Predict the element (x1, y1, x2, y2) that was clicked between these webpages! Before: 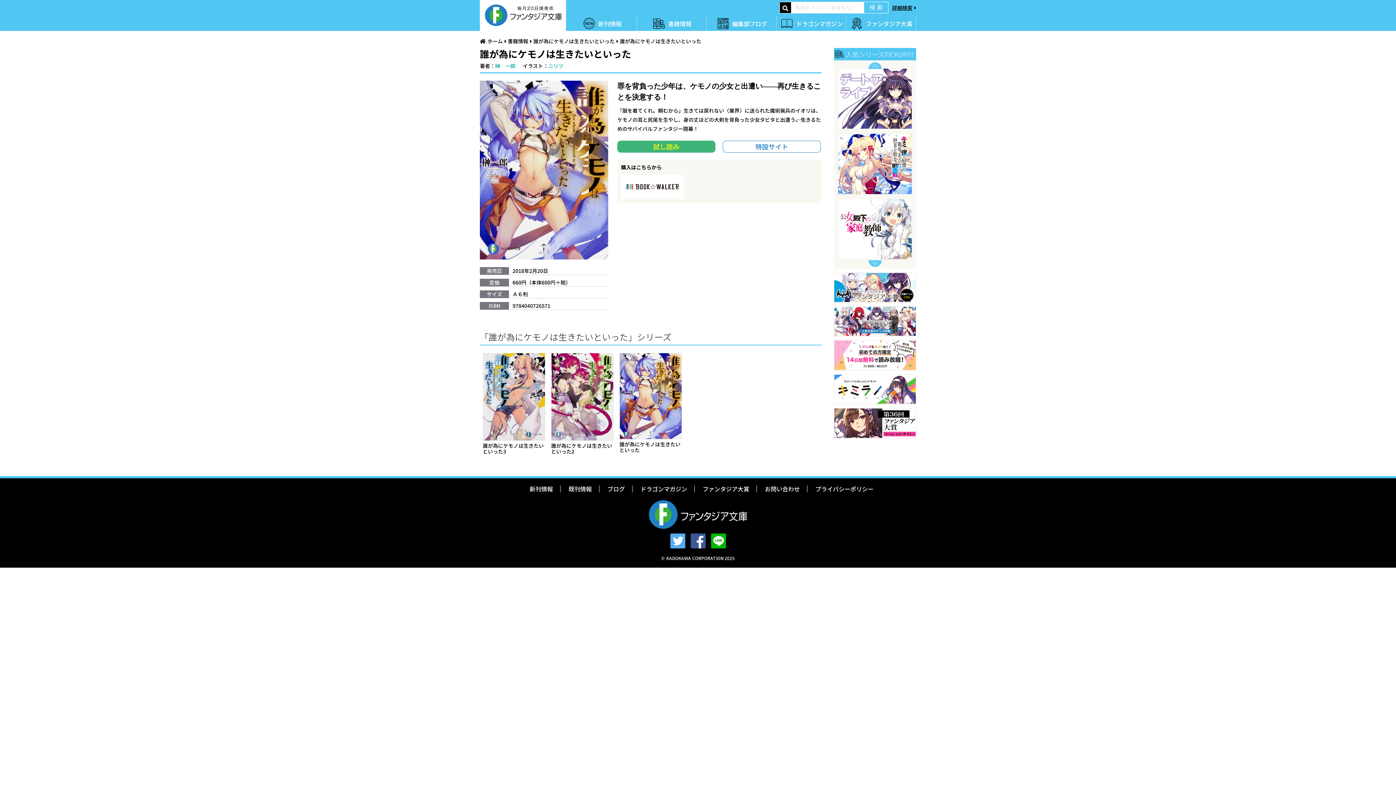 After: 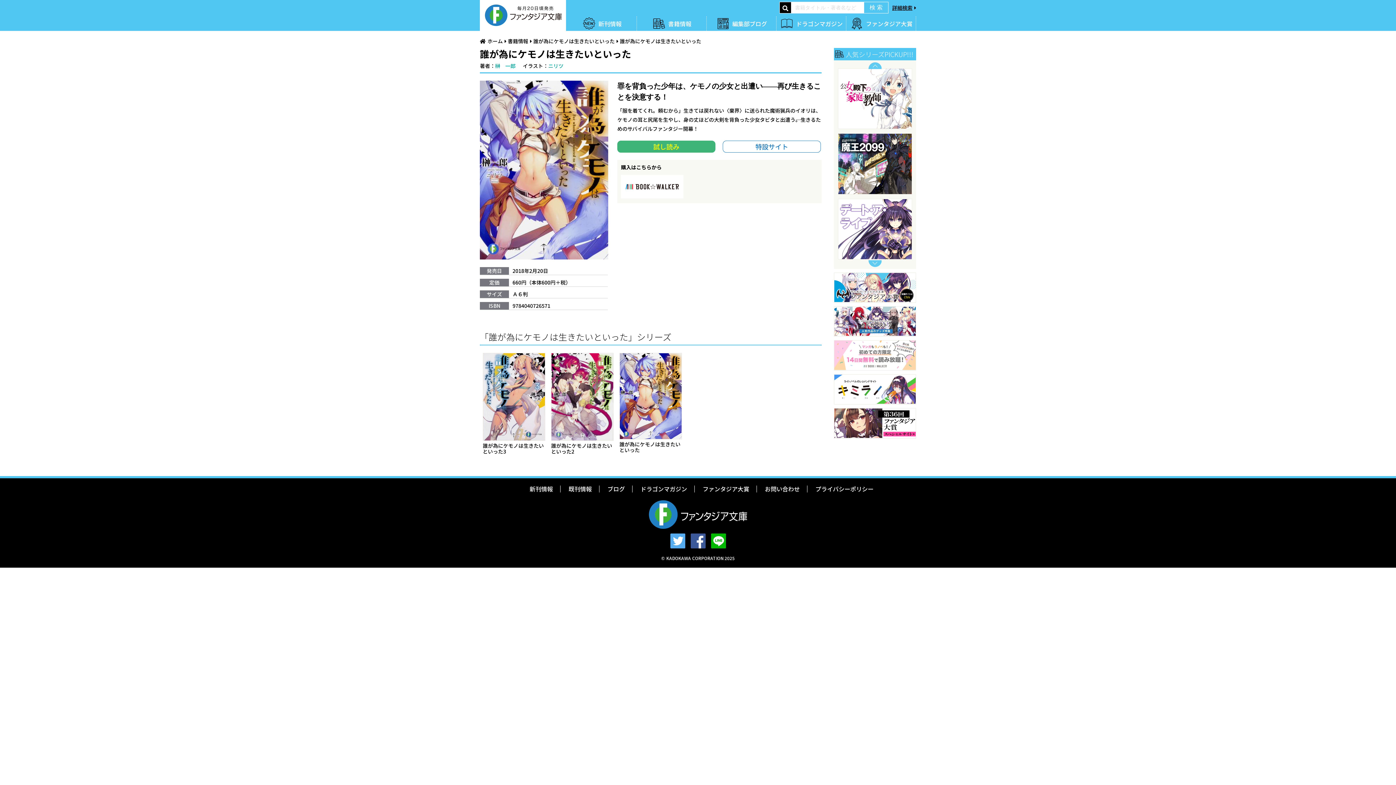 Action: bbox: (834, 364, 916, 371)